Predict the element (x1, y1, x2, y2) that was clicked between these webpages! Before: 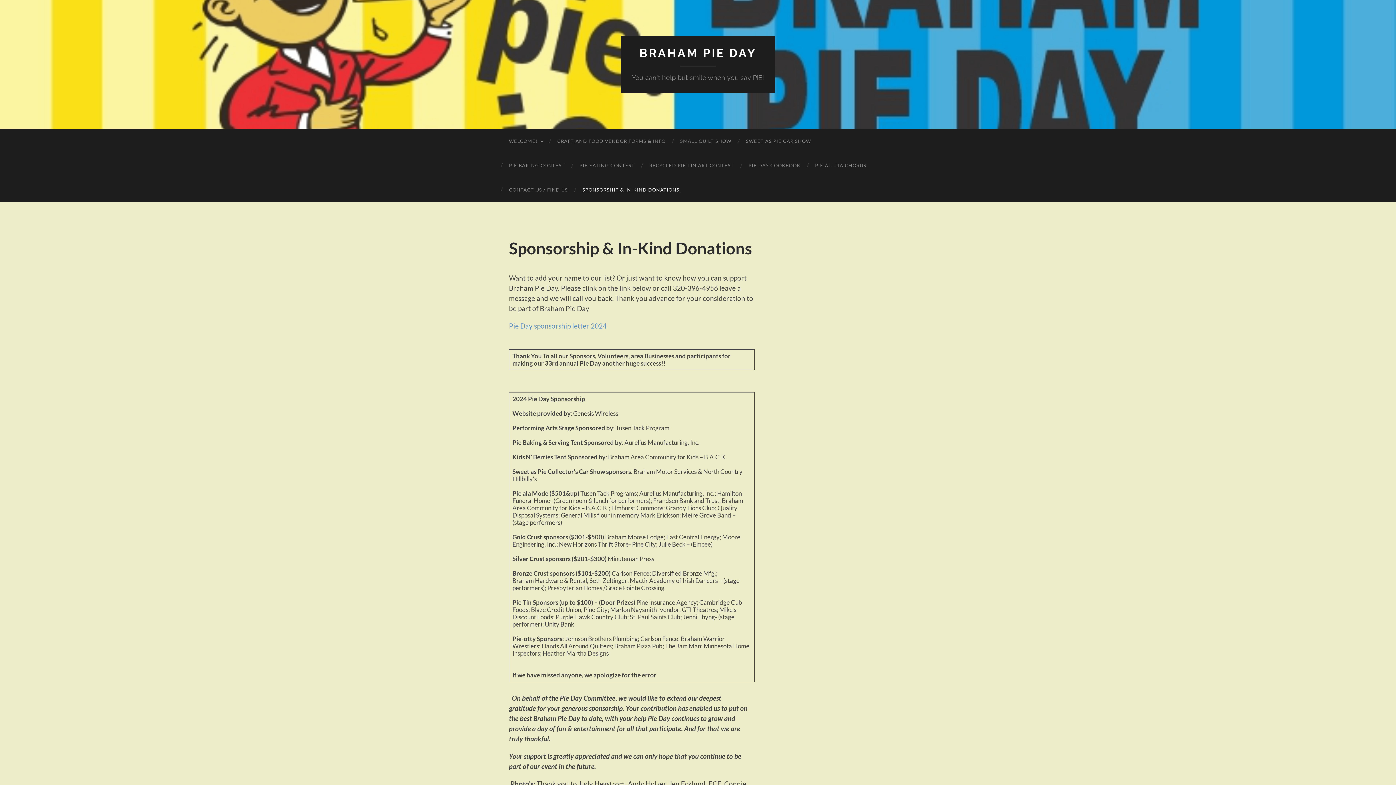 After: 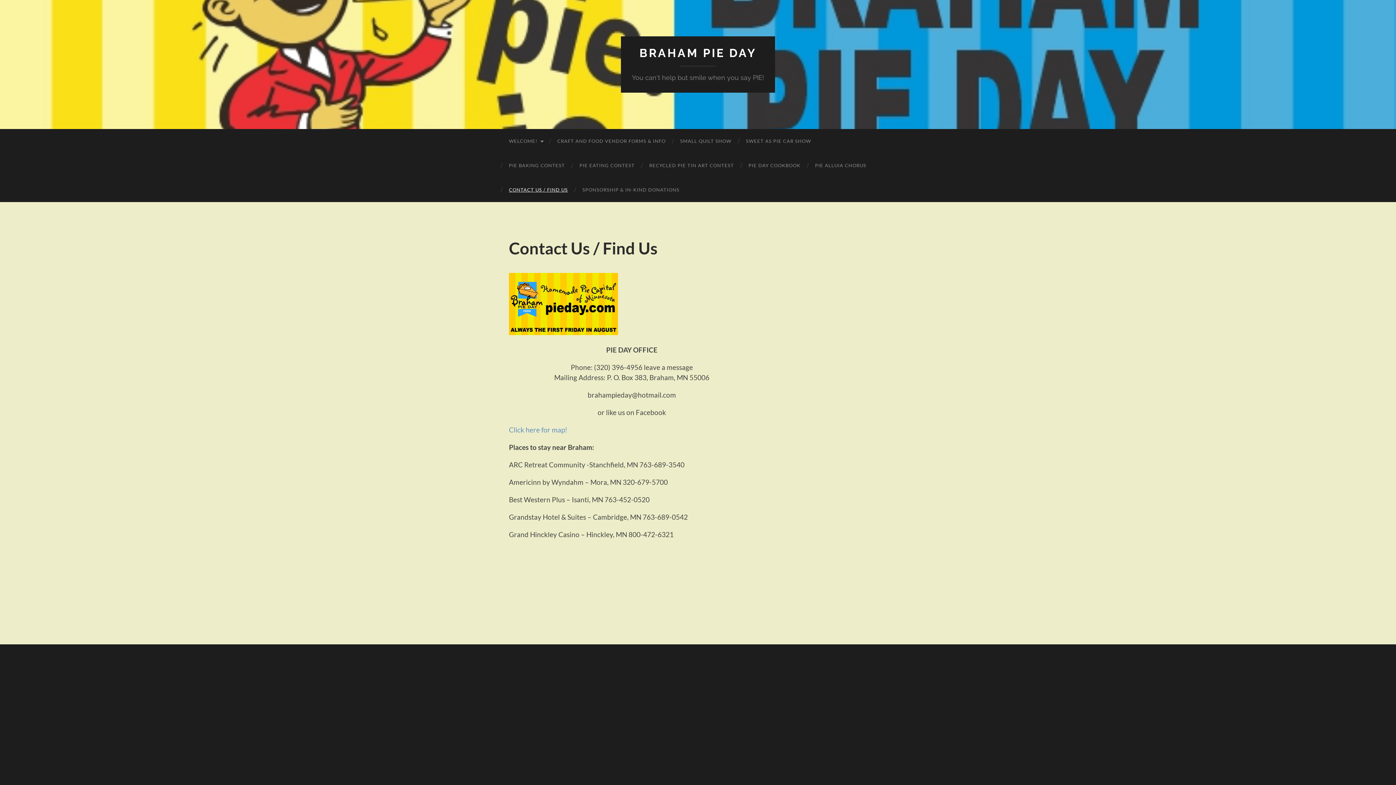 Action: bbox: (501, 177, 575, 202) label: CONTACT US / FIND US